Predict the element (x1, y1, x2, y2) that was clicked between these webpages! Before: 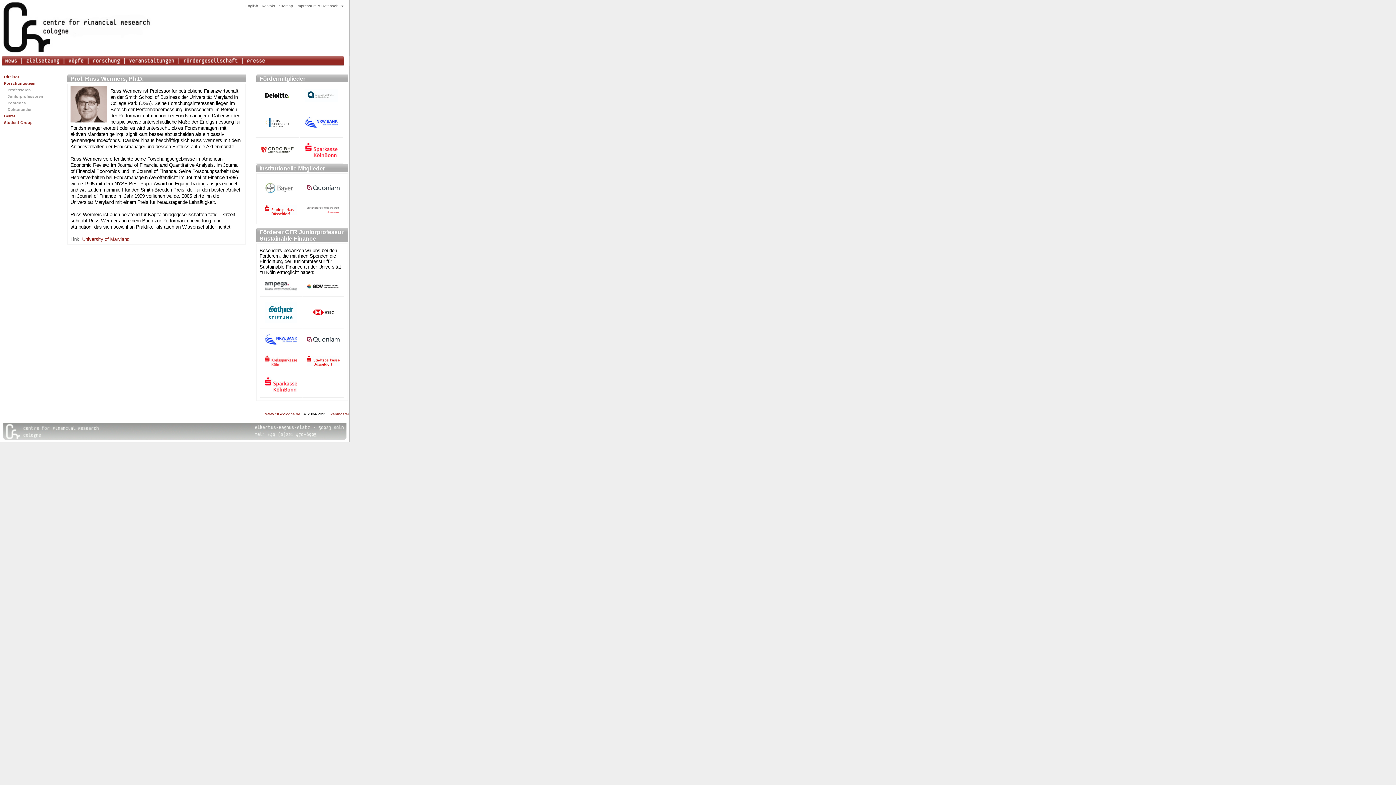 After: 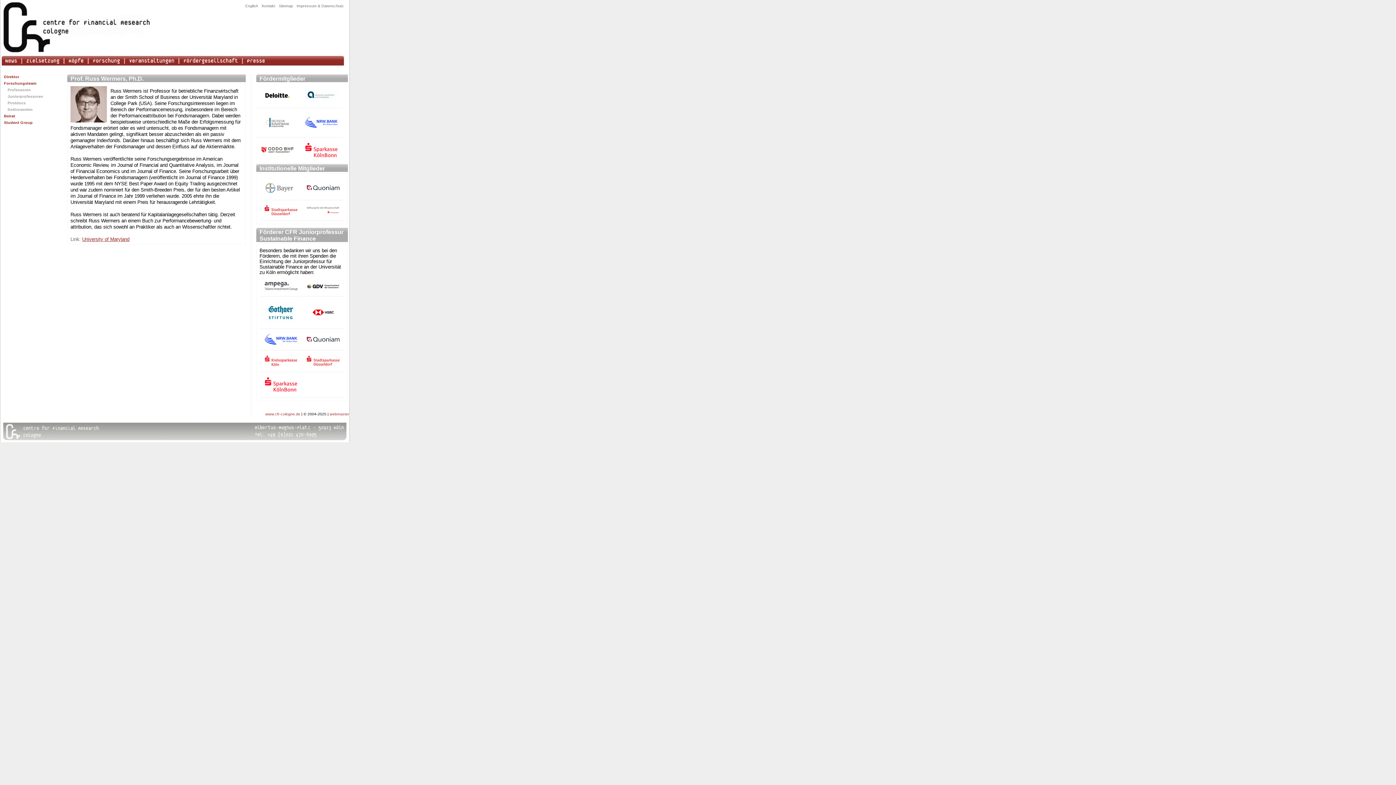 Action: label: University of Maryland bbox: (82, 236, 129, 242)